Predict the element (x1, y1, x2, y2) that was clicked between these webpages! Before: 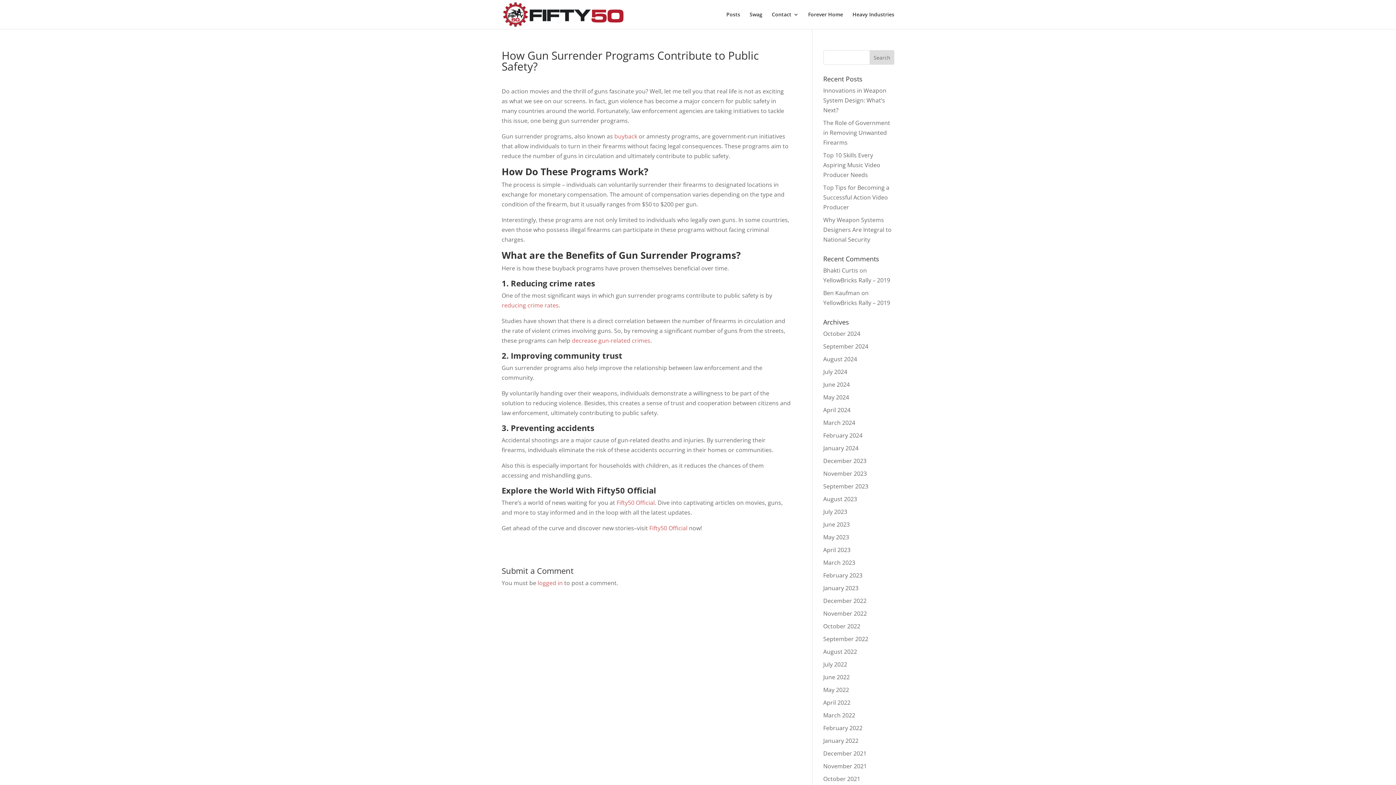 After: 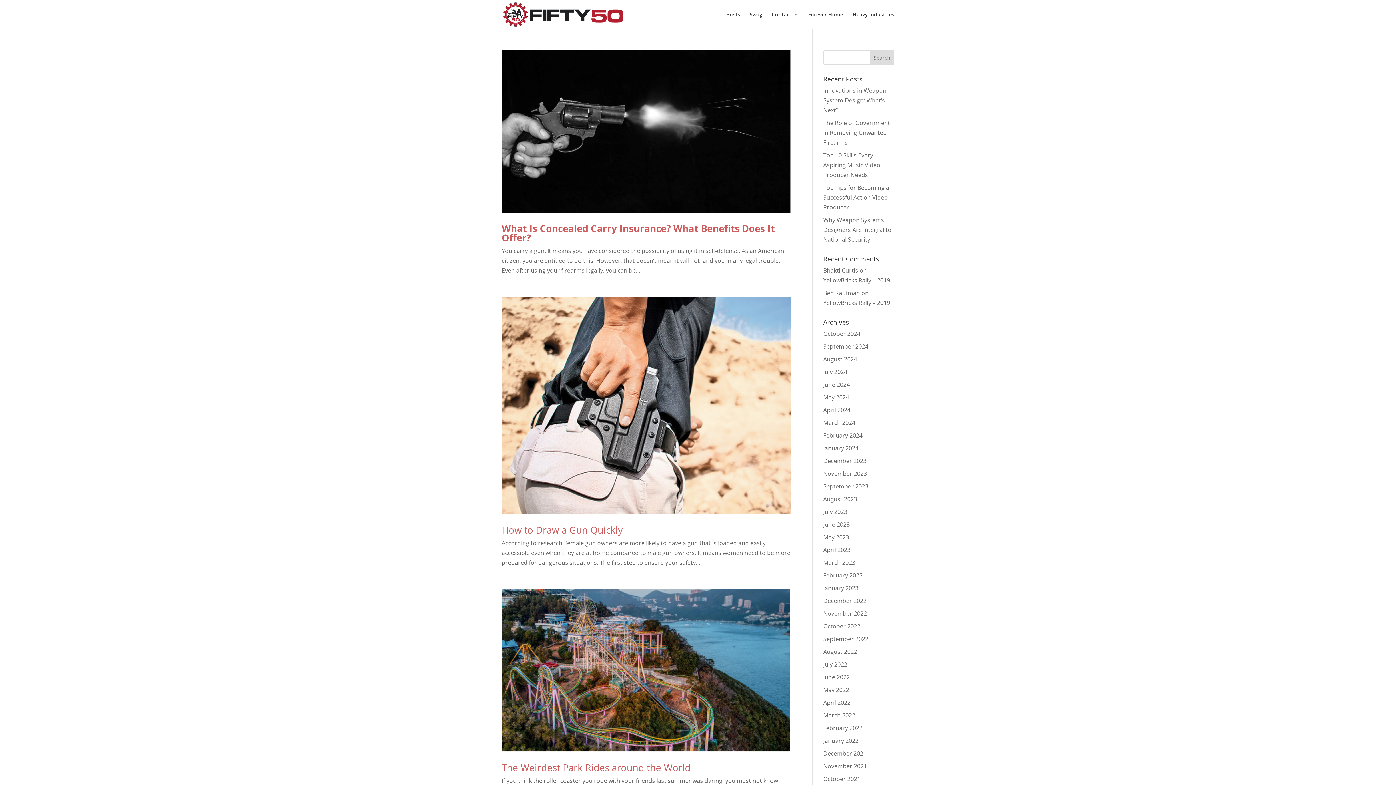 Action: label: January 2023 bbox: (823, 584, 858, 592)